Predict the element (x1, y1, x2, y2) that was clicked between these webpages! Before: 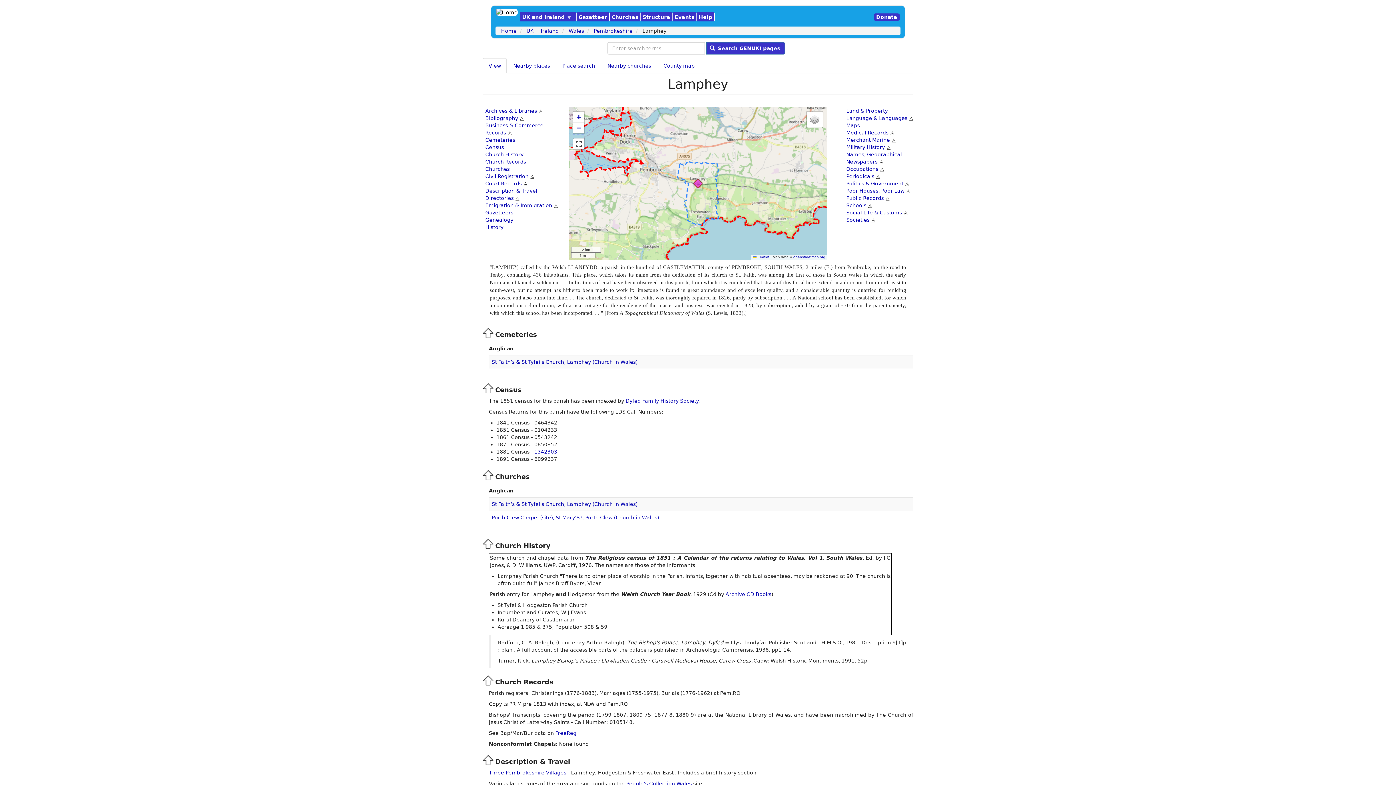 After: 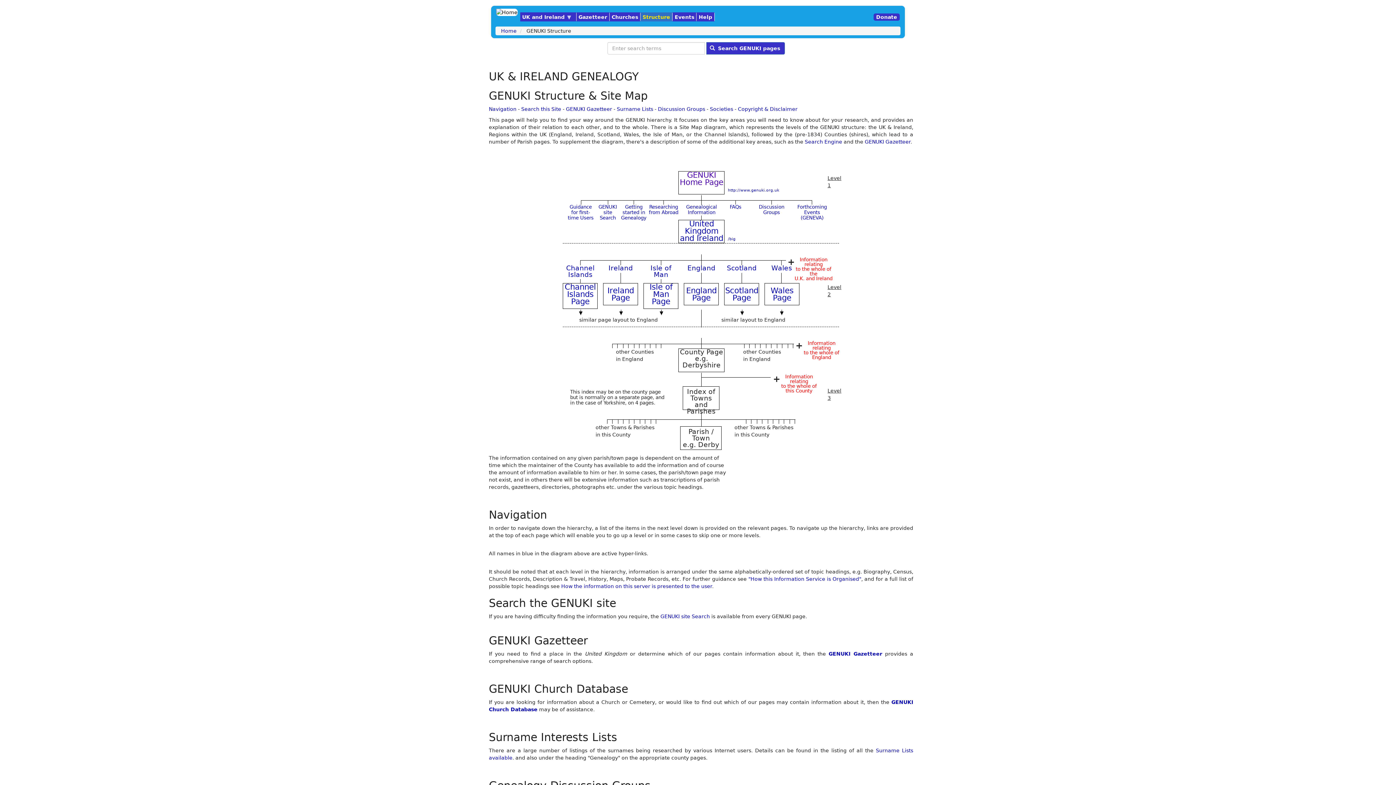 Action: bbox: (640, 12, 672, 21) label: Structure